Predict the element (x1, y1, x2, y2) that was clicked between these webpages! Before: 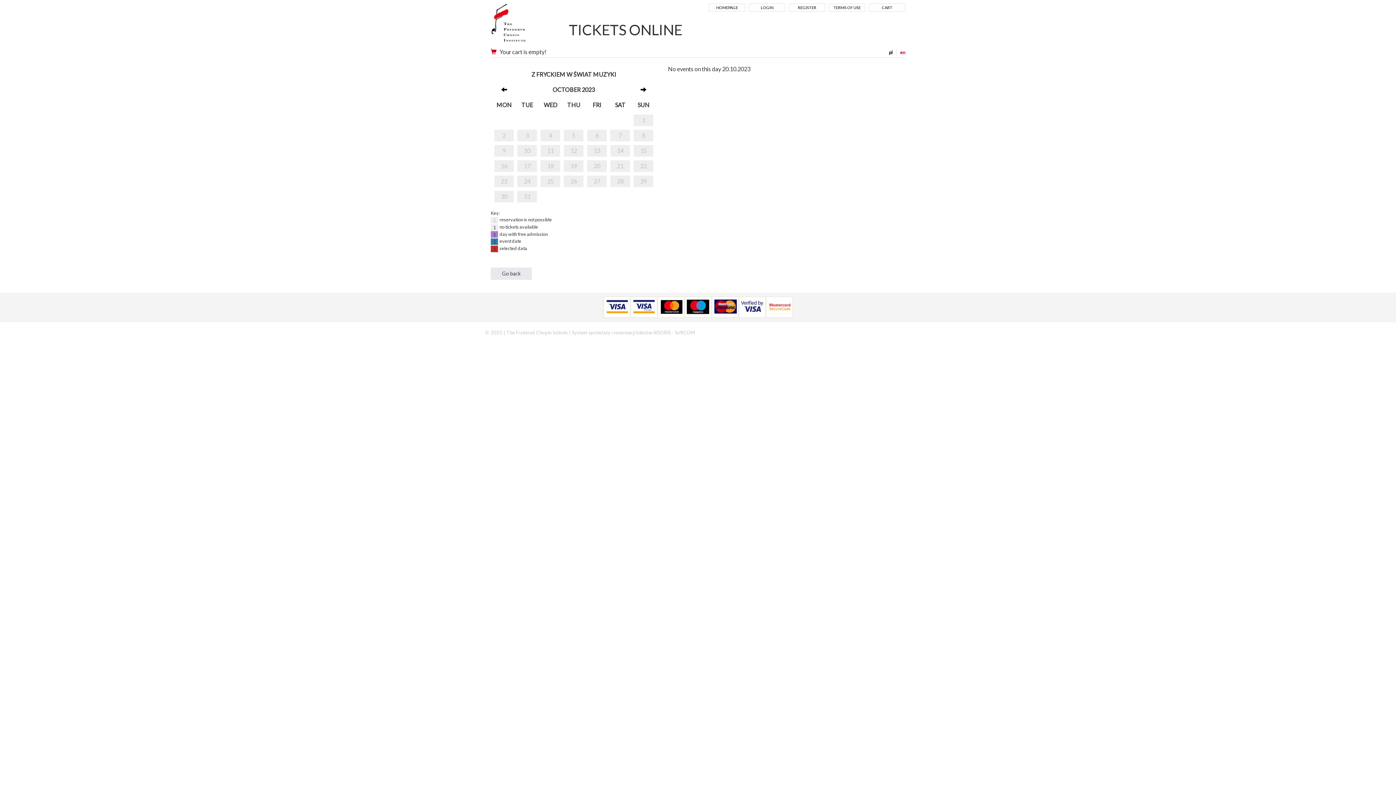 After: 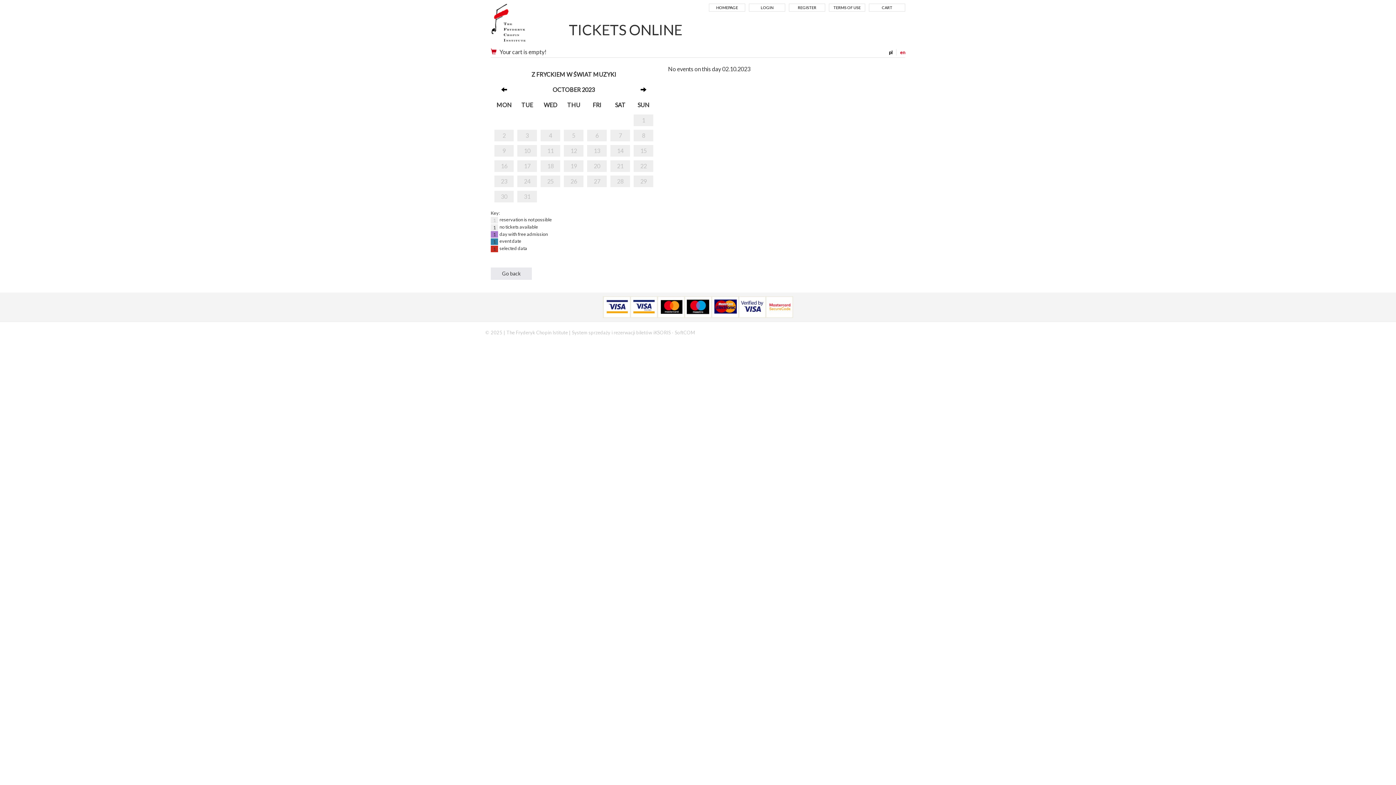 Action: bbox: (494, 131, 513, 139) label: 2